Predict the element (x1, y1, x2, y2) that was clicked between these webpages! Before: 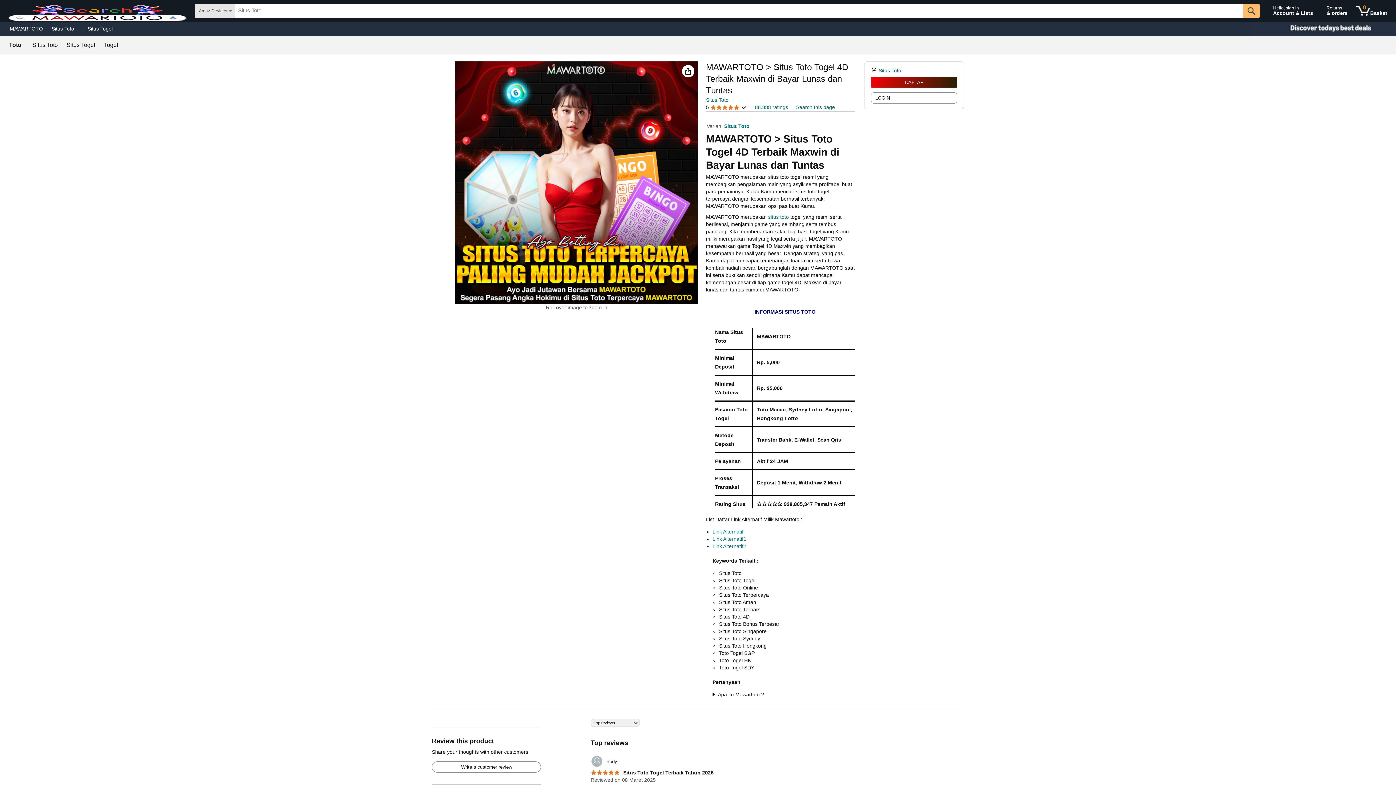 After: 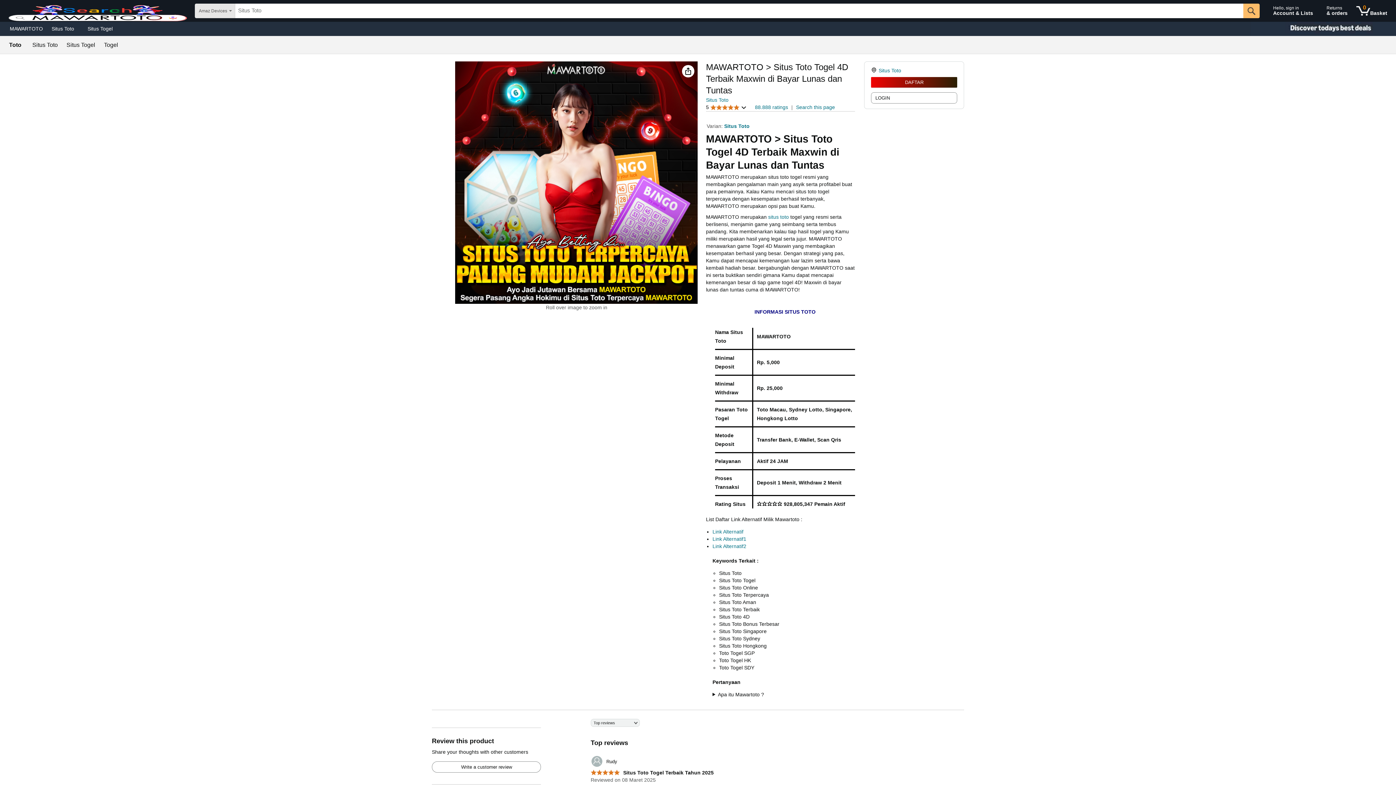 Action: label: Situs Toto bbox: (32, 42, 57, 48)